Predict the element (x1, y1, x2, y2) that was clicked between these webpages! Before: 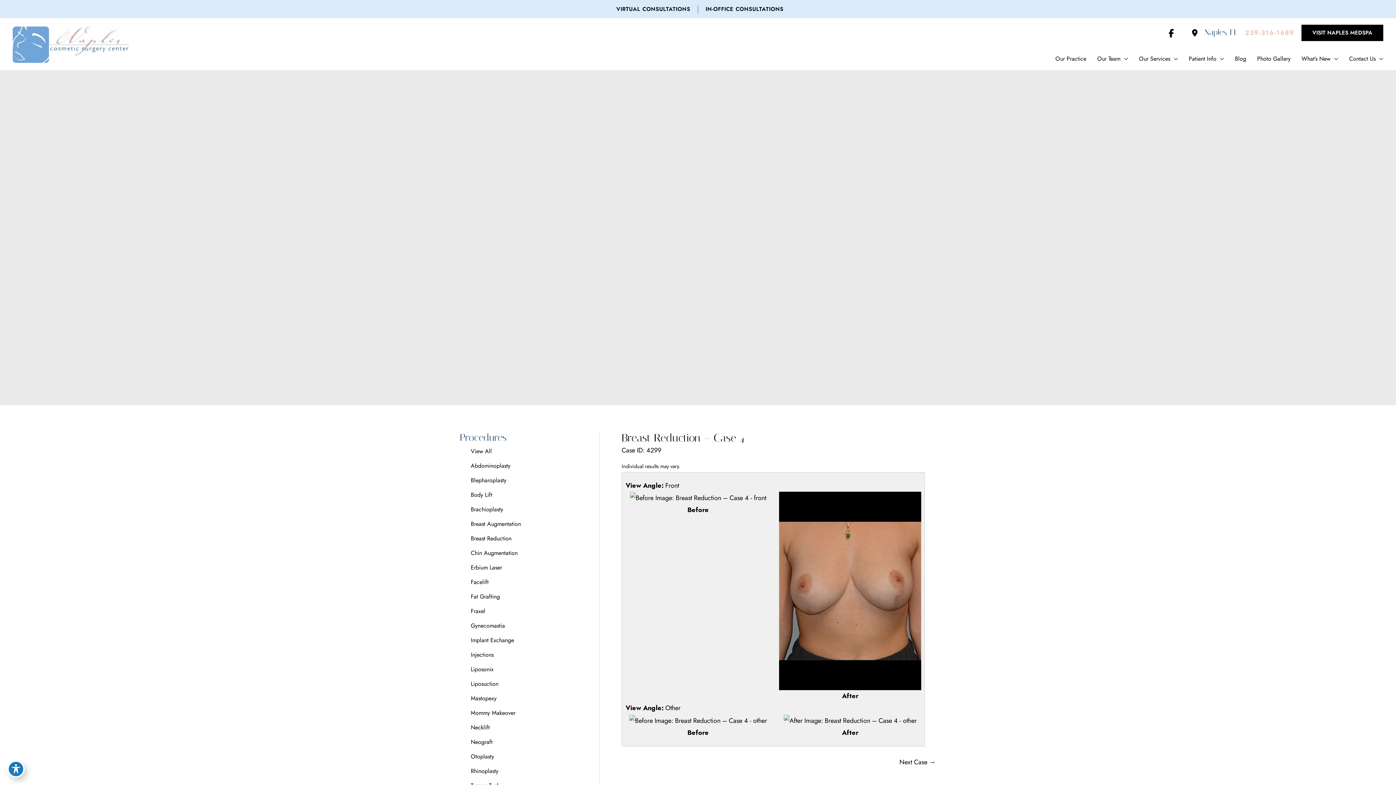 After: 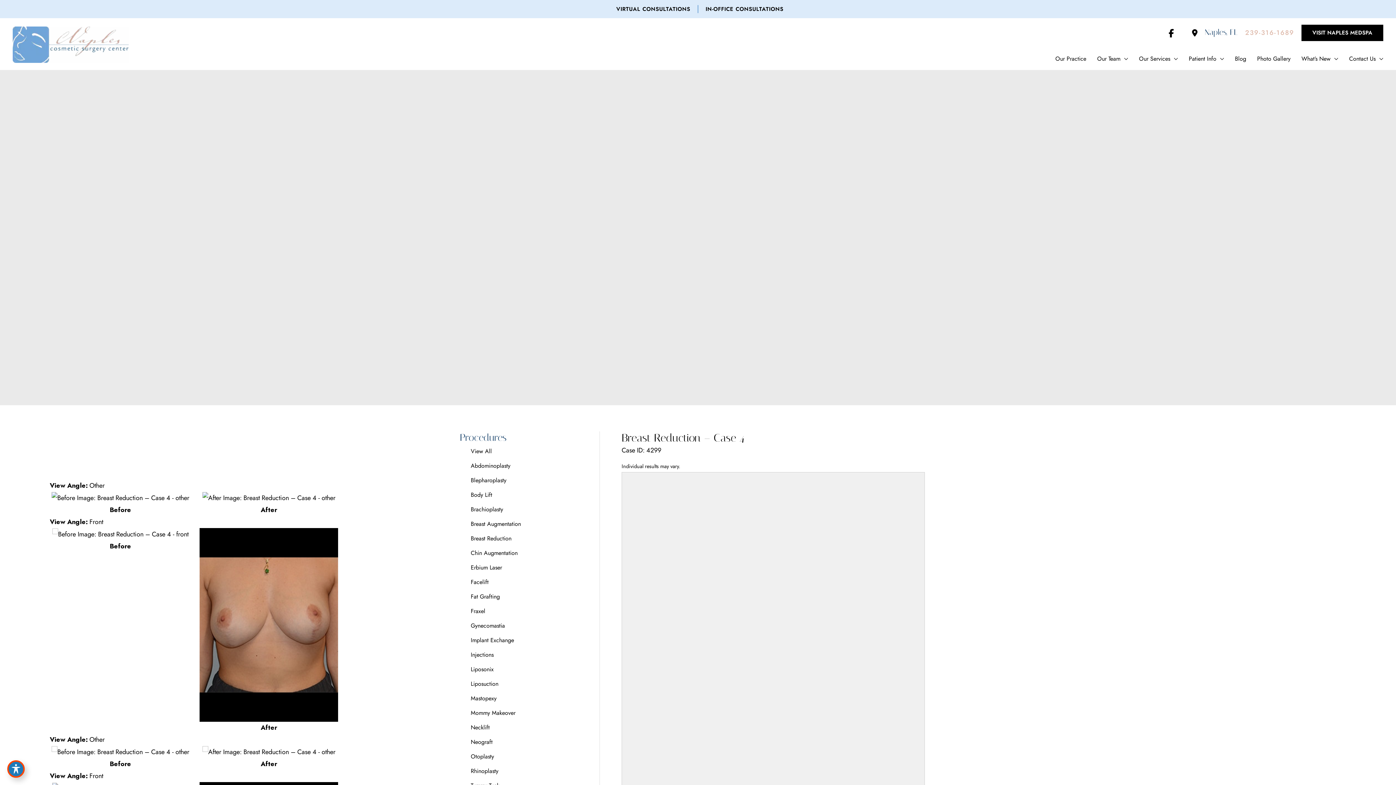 Action: label: Toggle Accessibility Toolbar bbox: (7, 760, 24, 778)